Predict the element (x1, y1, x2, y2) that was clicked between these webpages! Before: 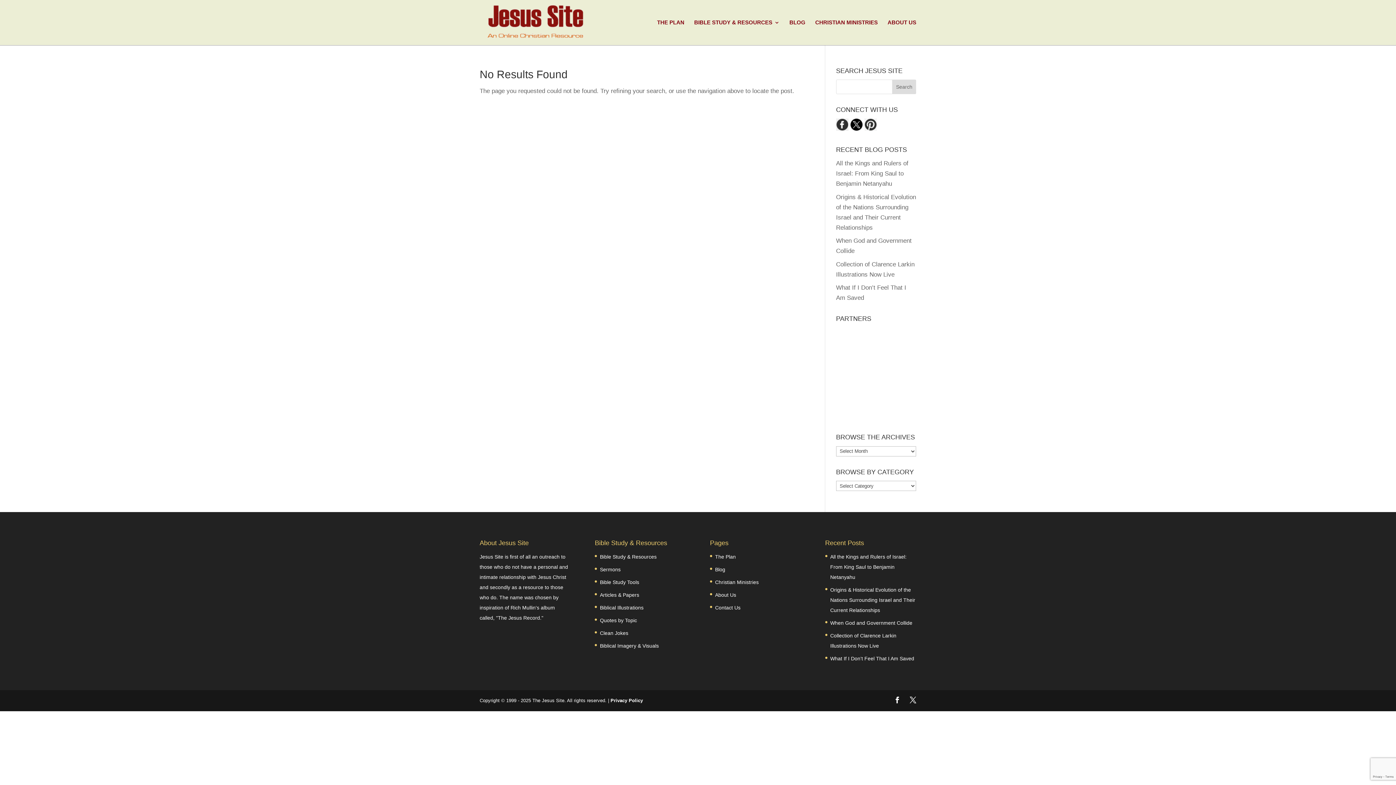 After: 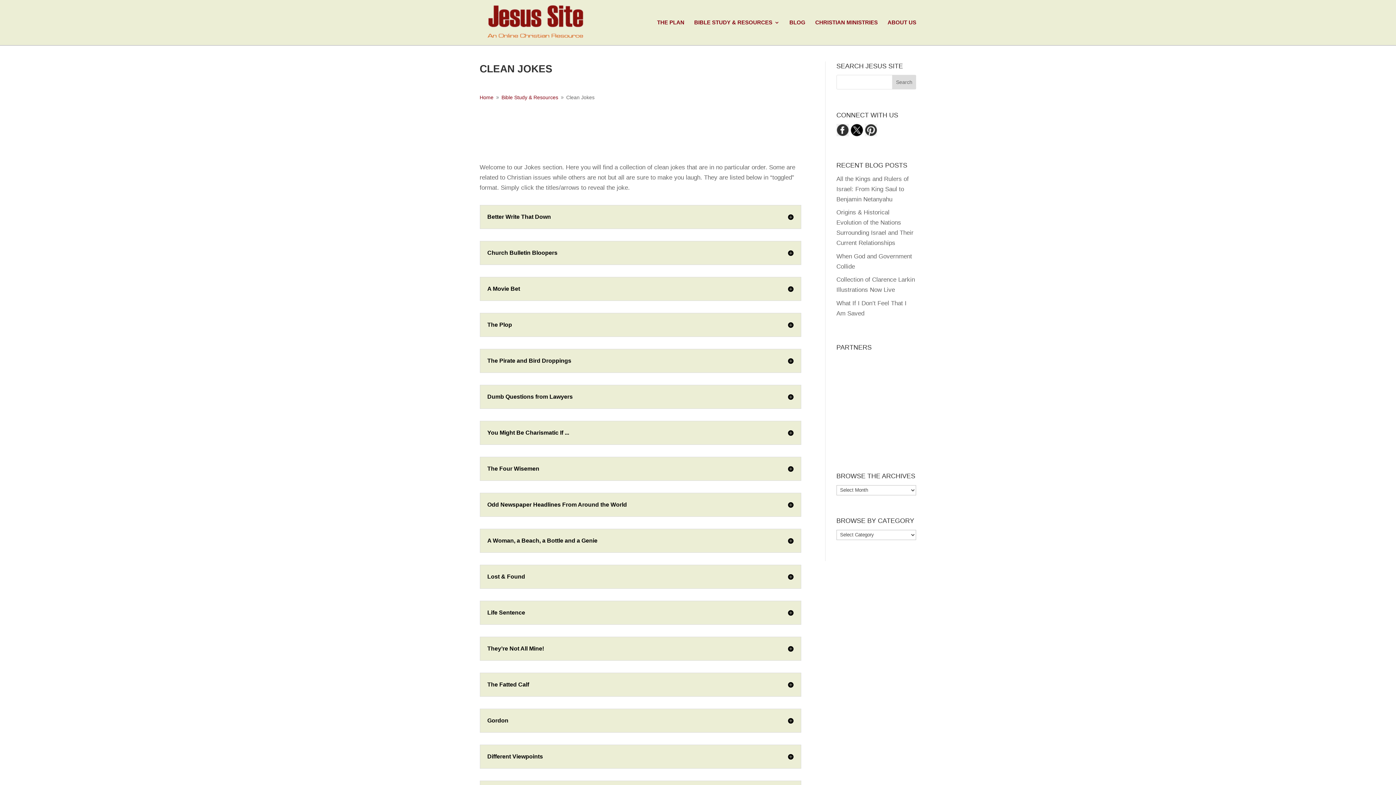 Action: label: Clean Jokes bbox: (600, 630, 628, 636)